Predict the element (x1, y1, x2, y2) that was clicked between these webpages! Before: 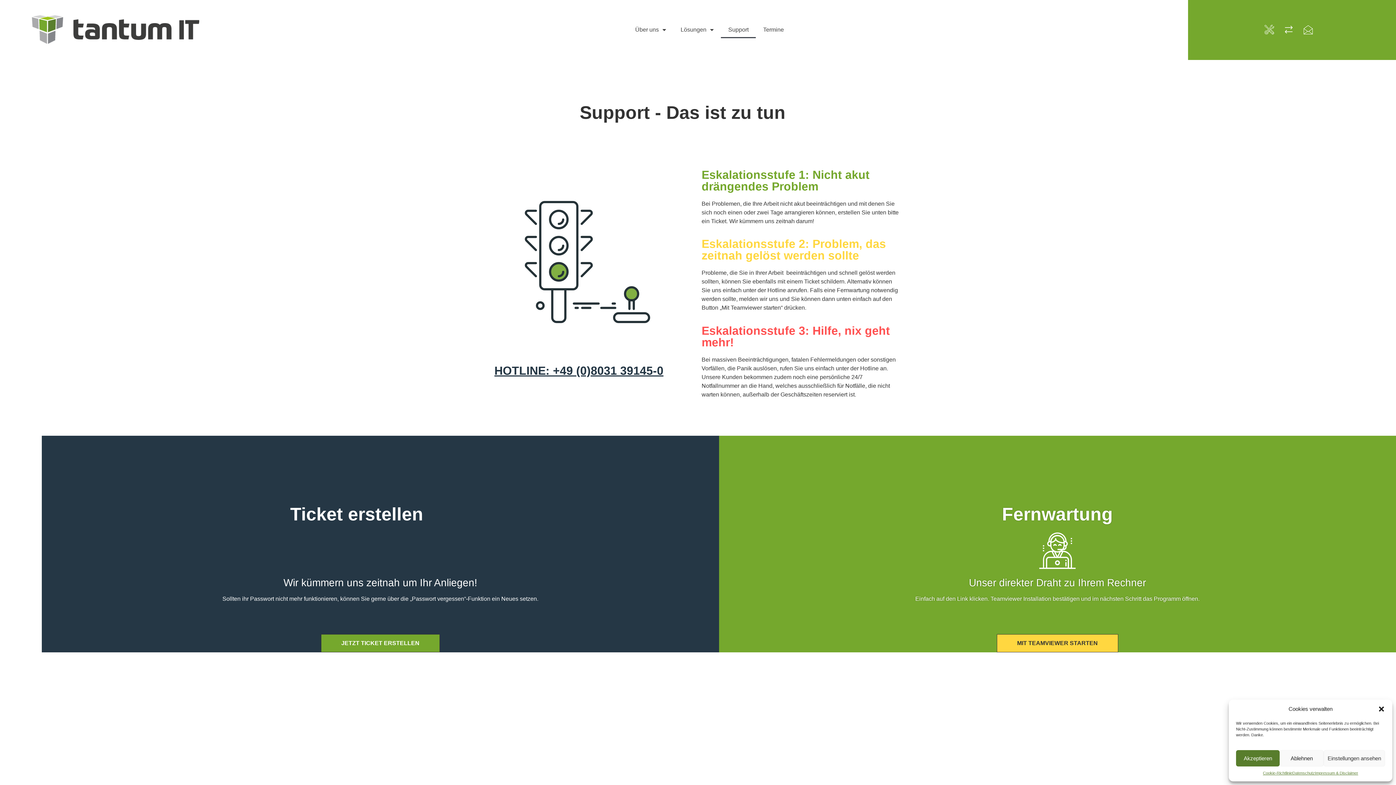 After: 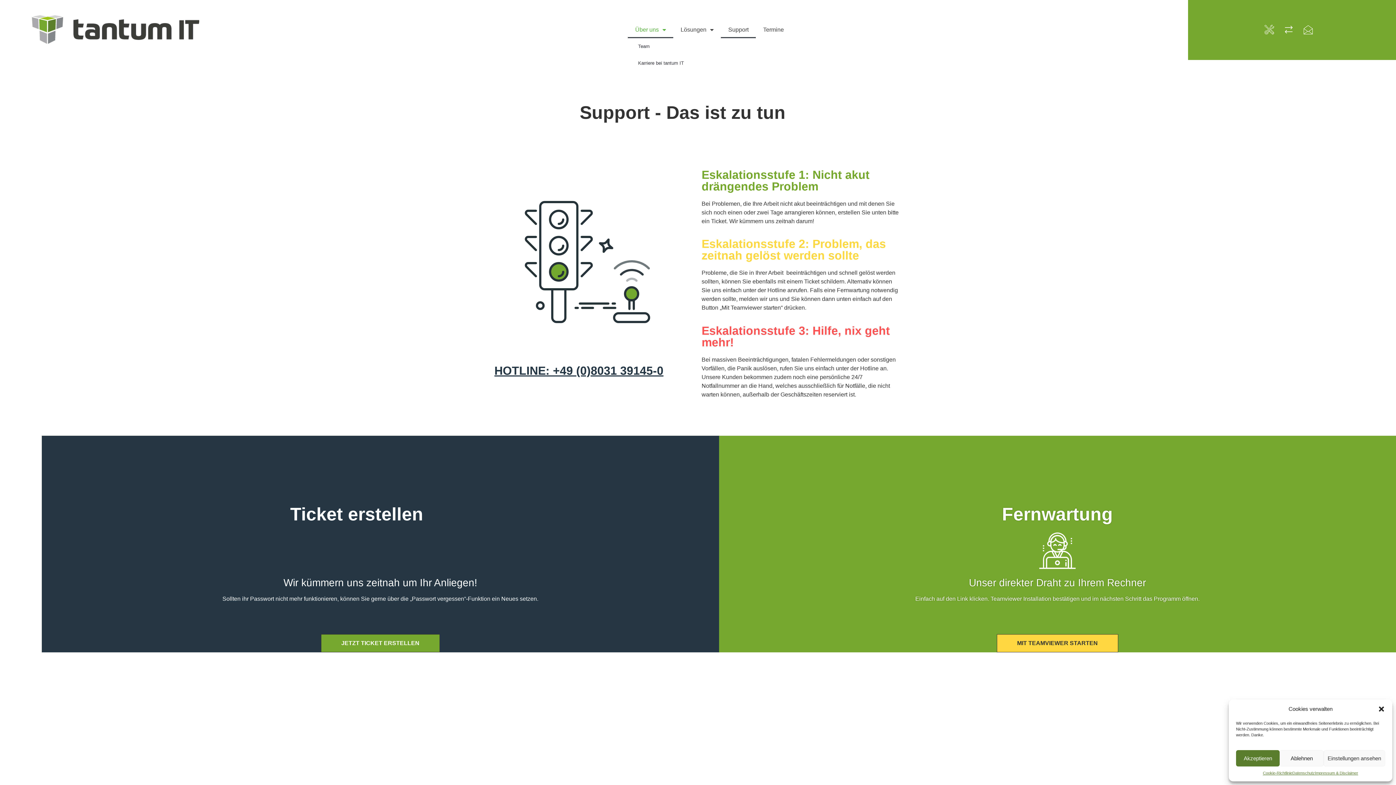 Action: label: Über uns bbox: (628, 21, 673, 38)